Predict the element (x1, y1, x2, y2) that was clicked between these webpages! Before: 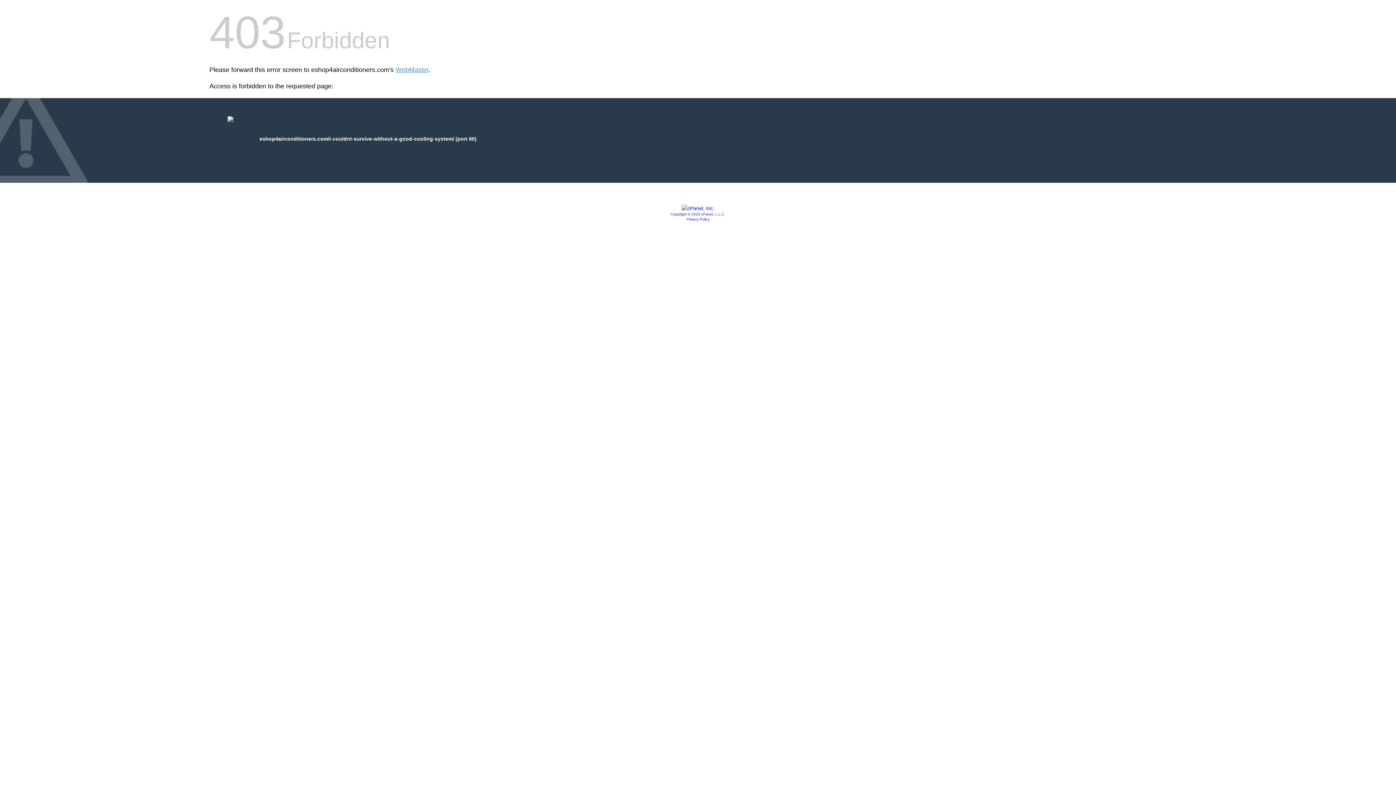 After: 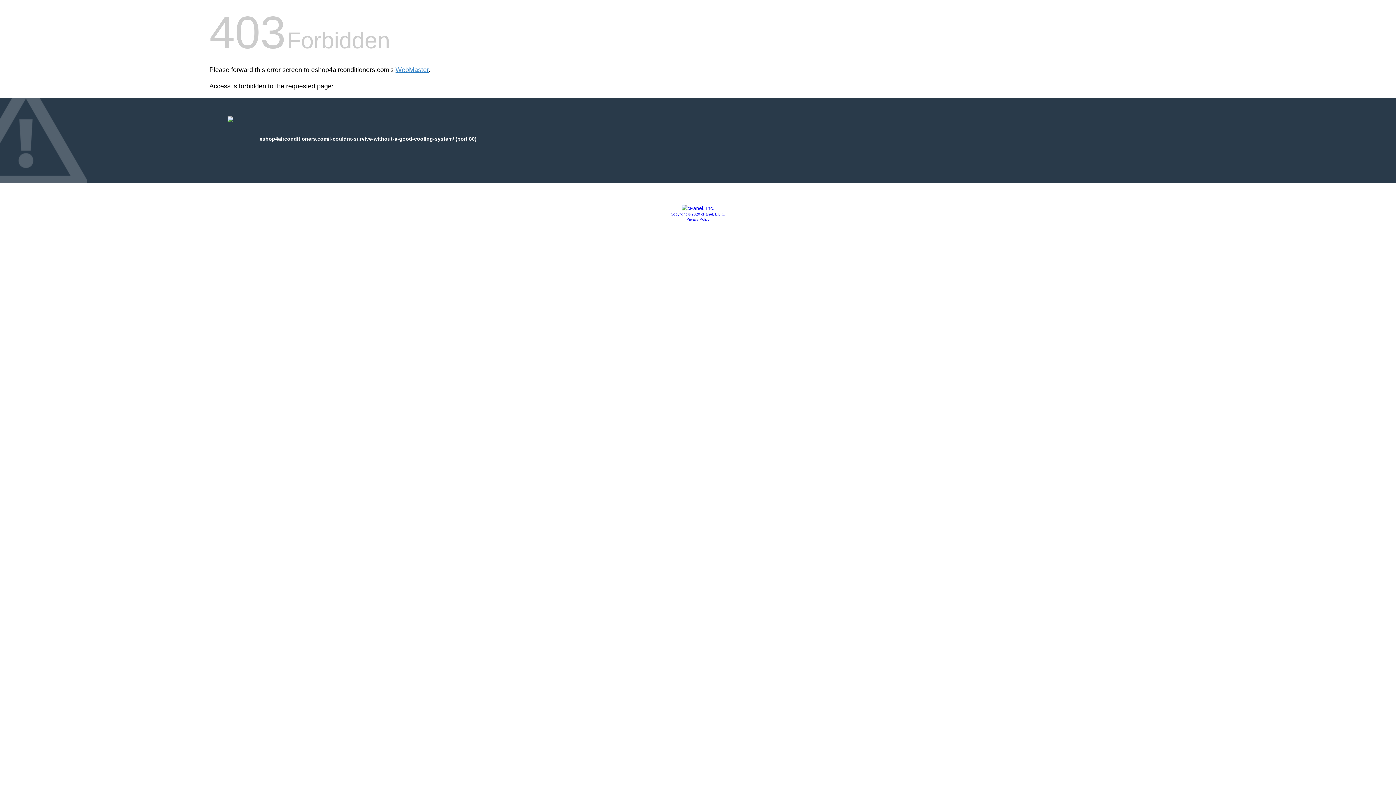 Action: label: Copyright © 2020 cPanel, L.L.C. bbox: (670, 212, 725, 216)